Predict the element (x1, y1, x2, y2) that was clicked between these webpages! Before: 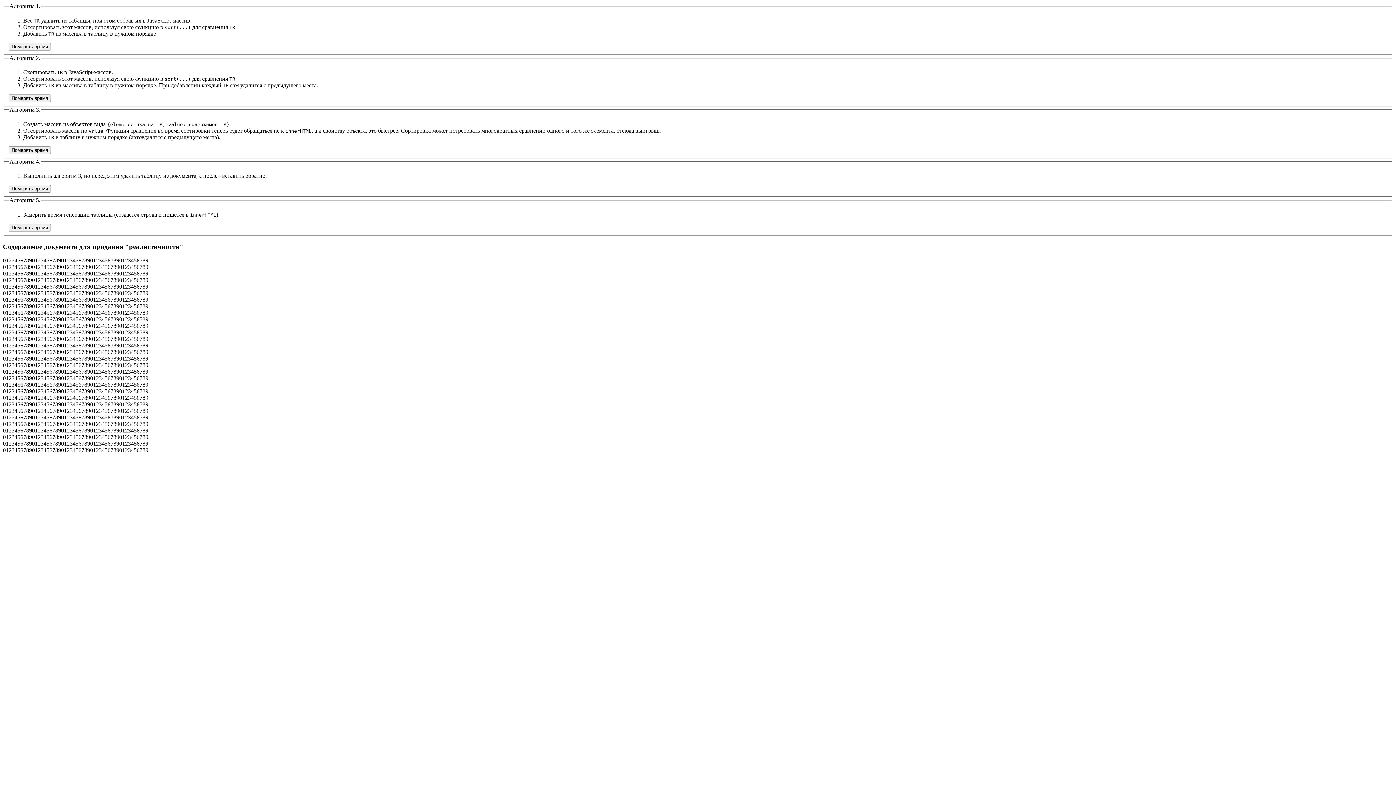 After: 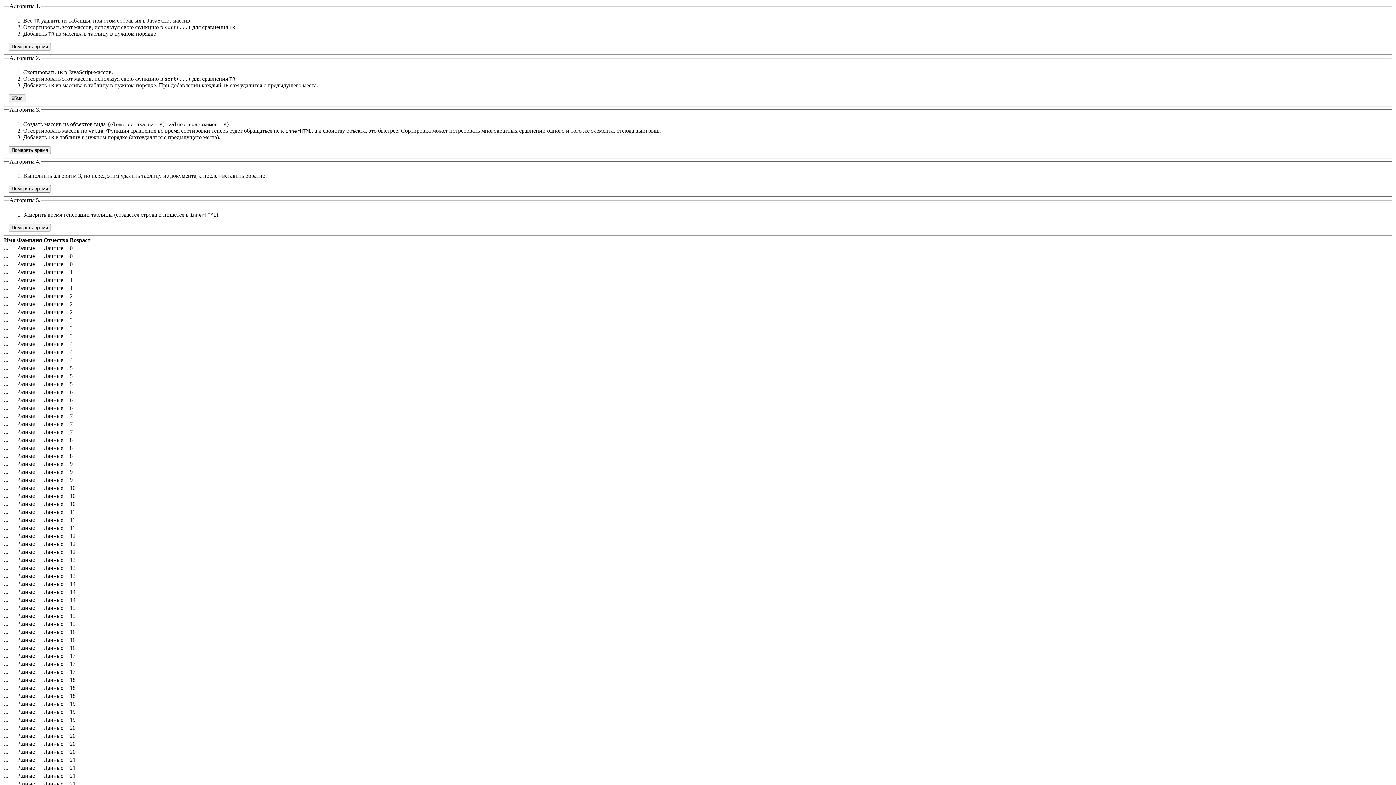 Action: label: Померять время bbox: (8, 94, 50, 102)